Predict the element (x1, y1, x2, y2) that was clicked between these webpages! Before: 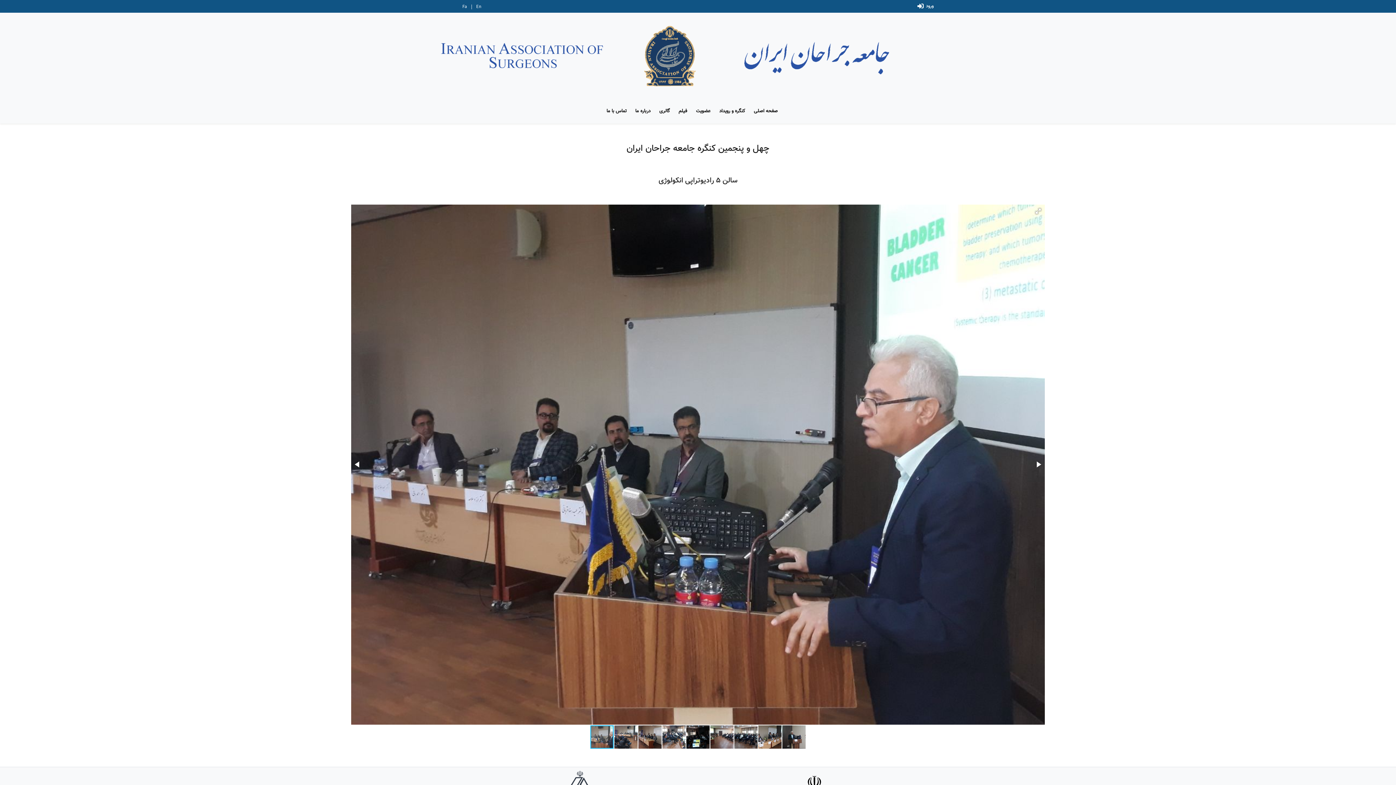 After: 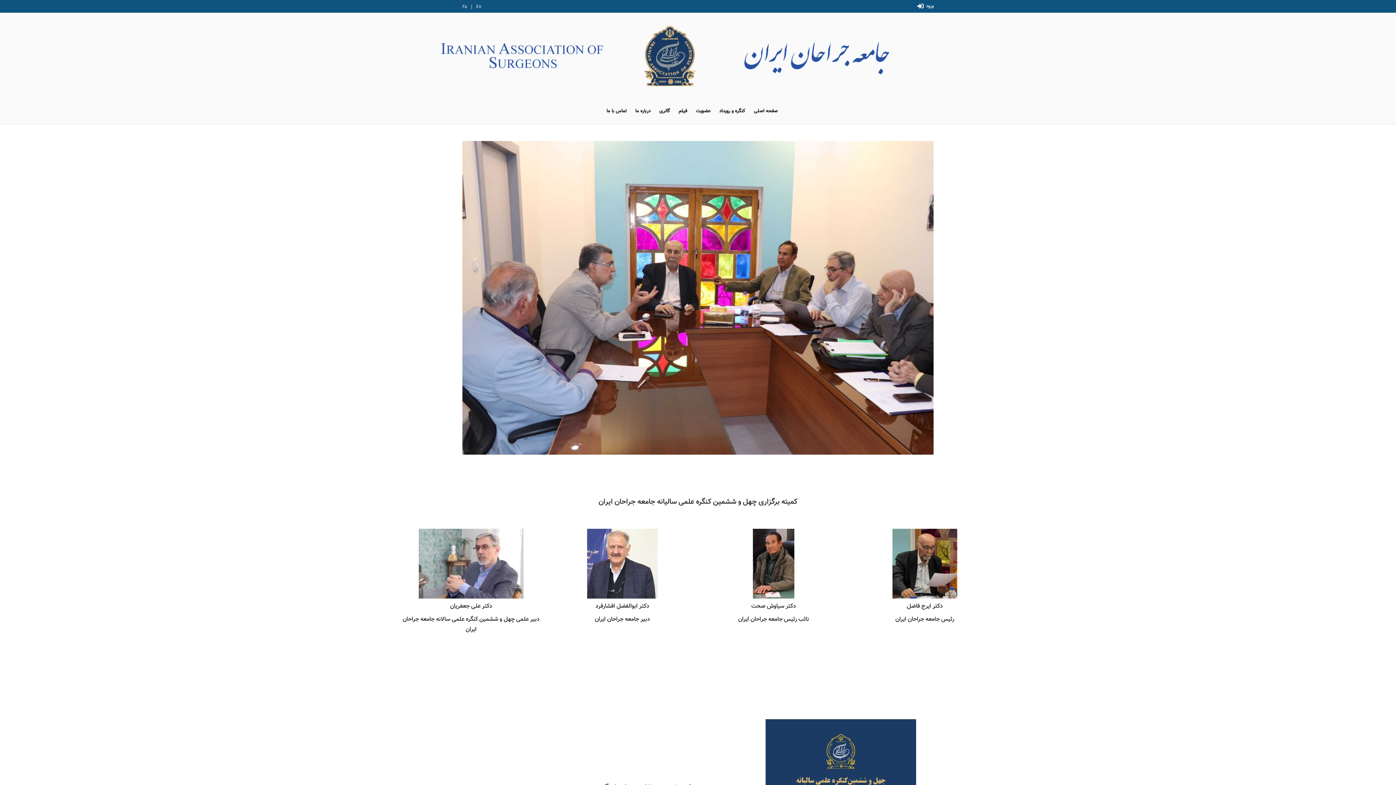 Action: bbox: (462, 3, 467, 9) label: Fa